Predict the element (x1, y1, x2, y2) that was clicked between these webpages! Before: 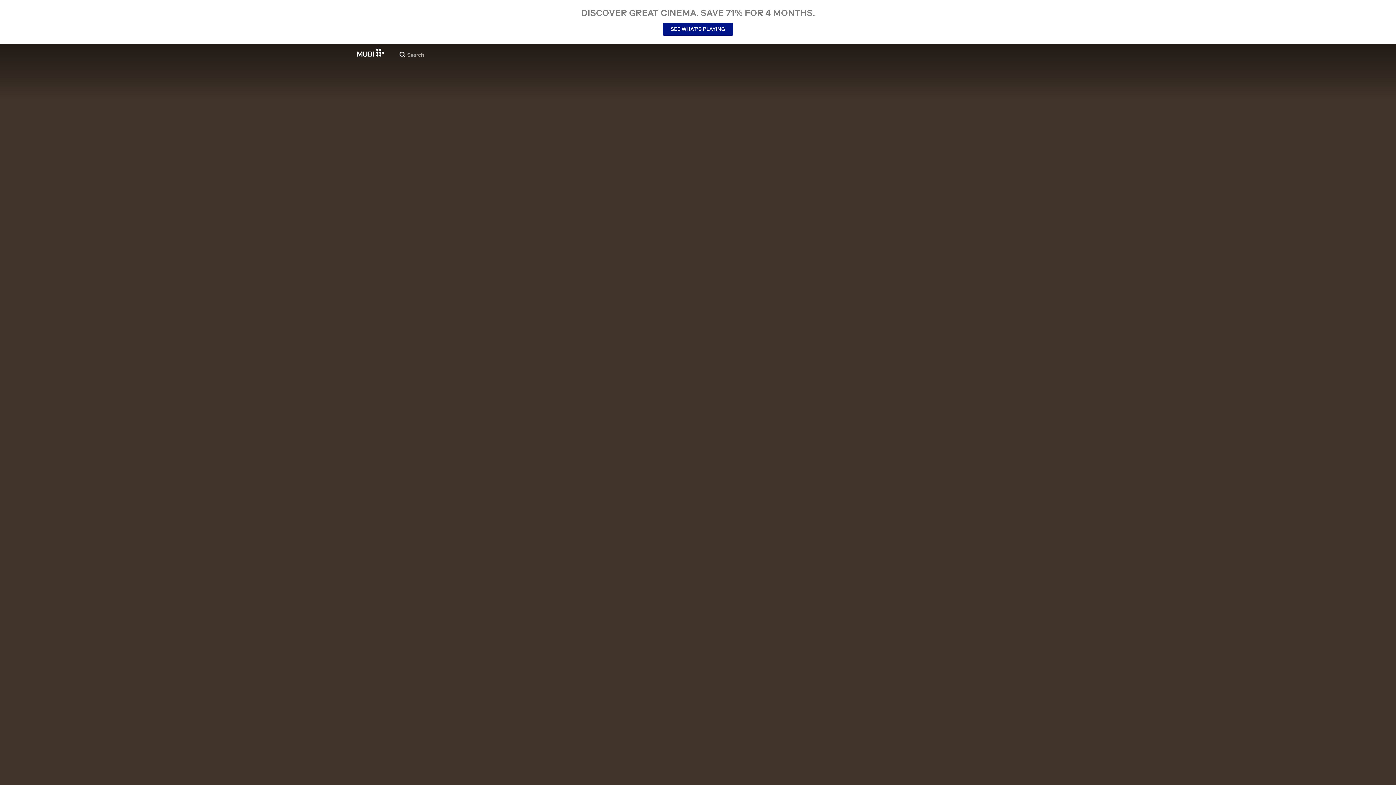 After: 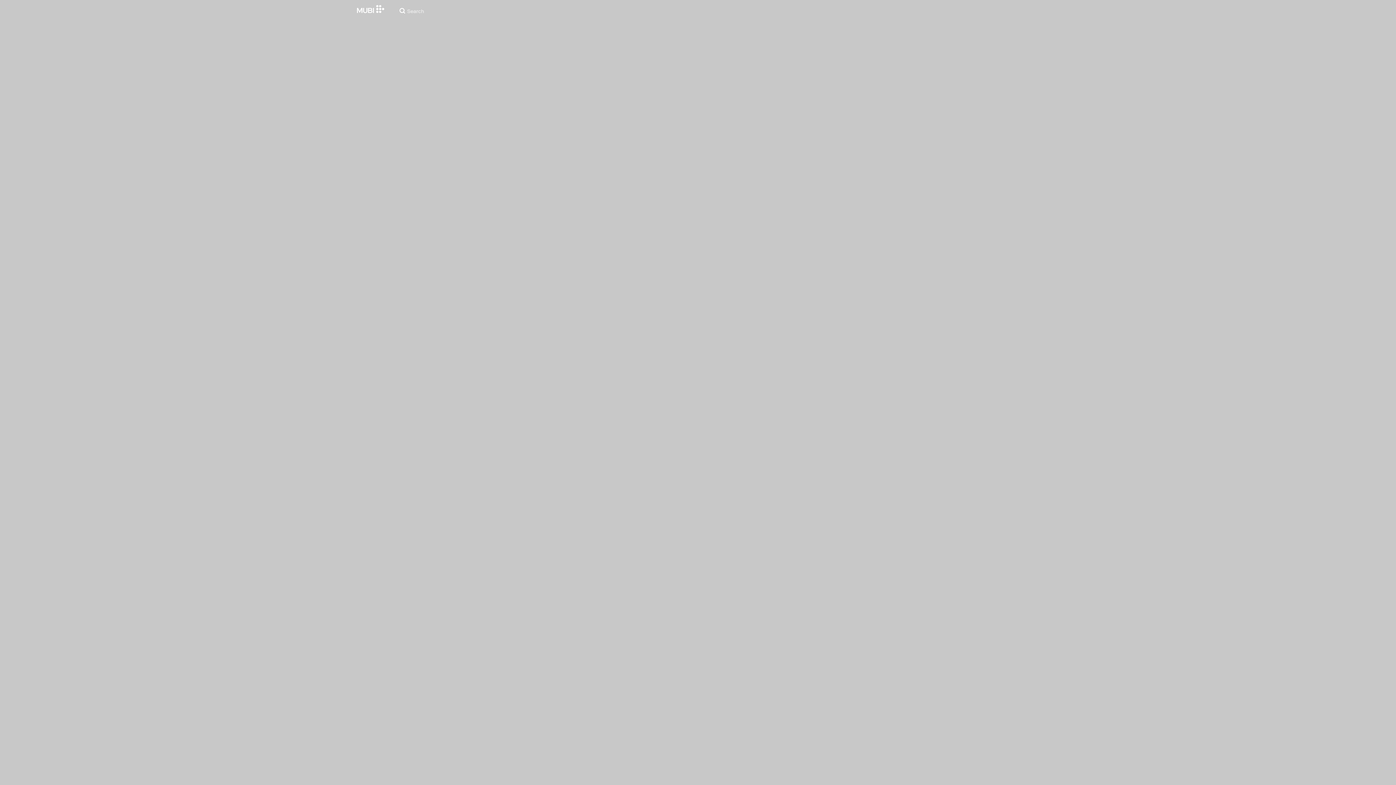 Action: label: SEE WHAT’S PLAYING bbox: (663, 22, 733, 35)